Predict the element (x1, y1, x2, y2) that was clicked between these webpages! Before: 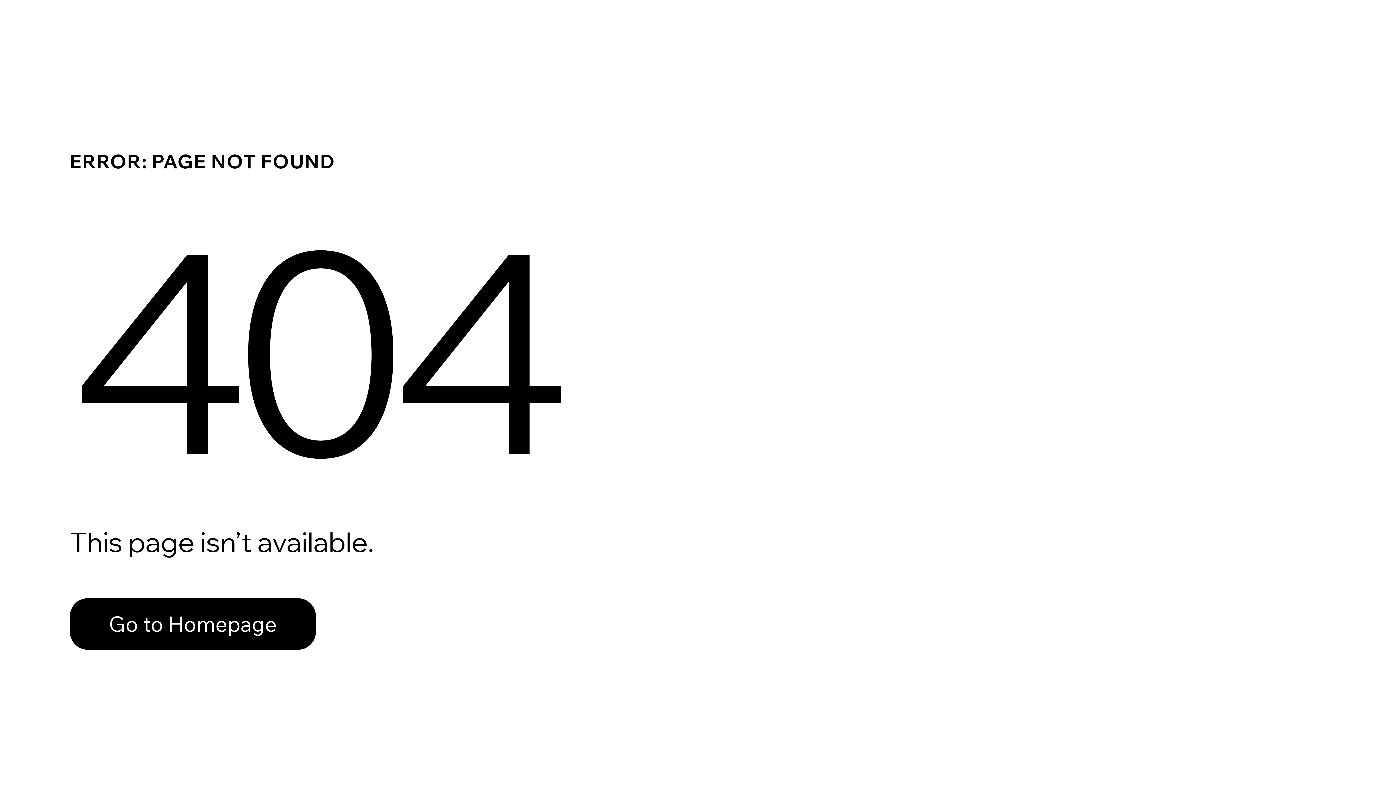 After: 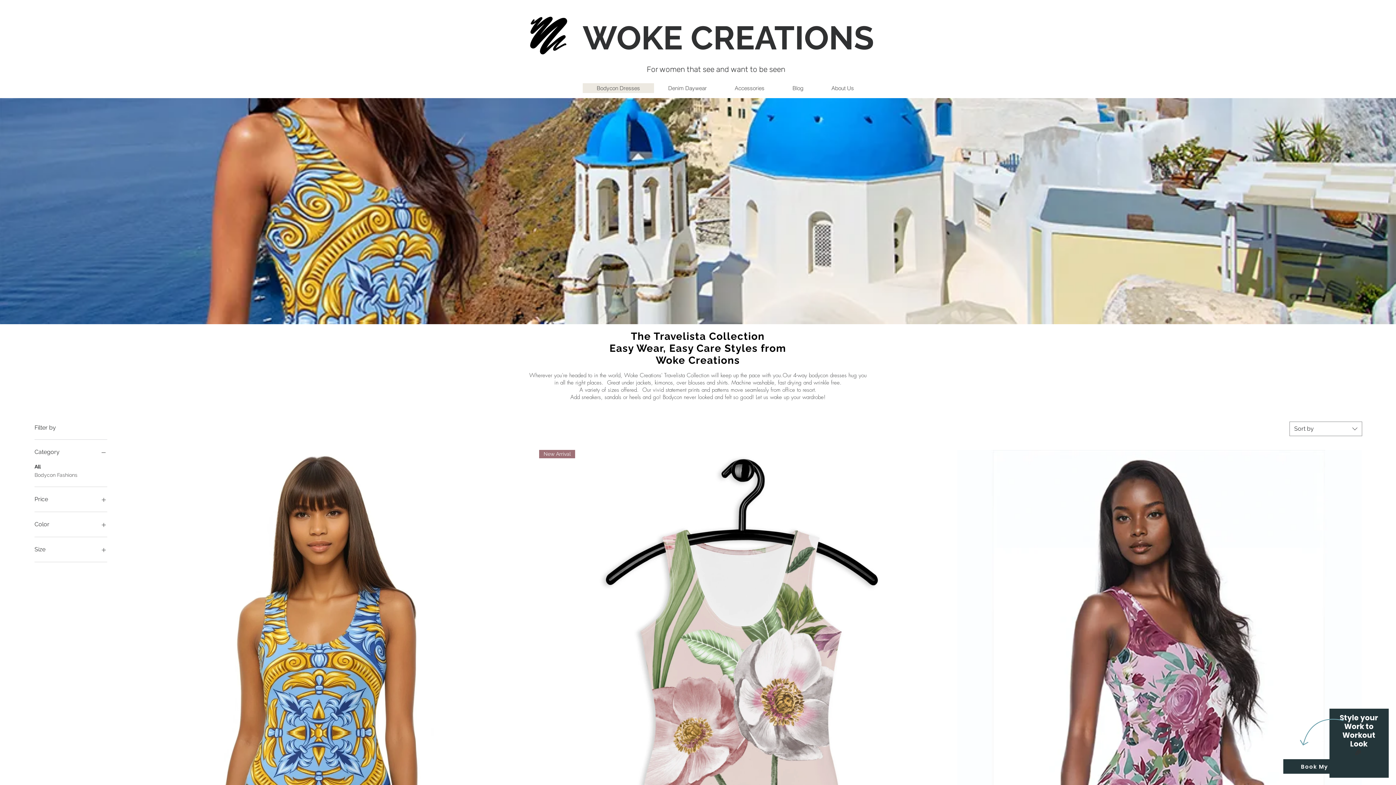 Action: label: Go to Homepage bbox: (69, 582, 768, 659)